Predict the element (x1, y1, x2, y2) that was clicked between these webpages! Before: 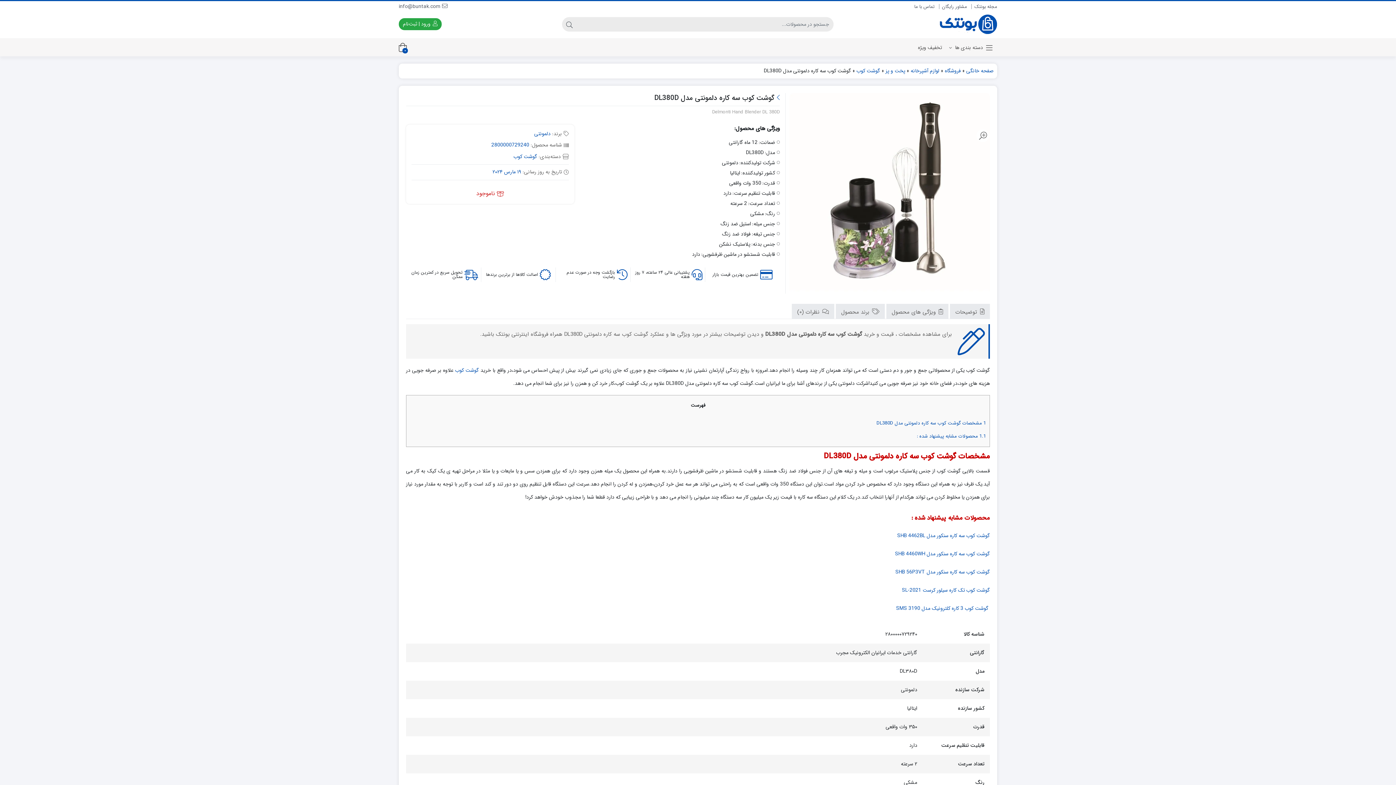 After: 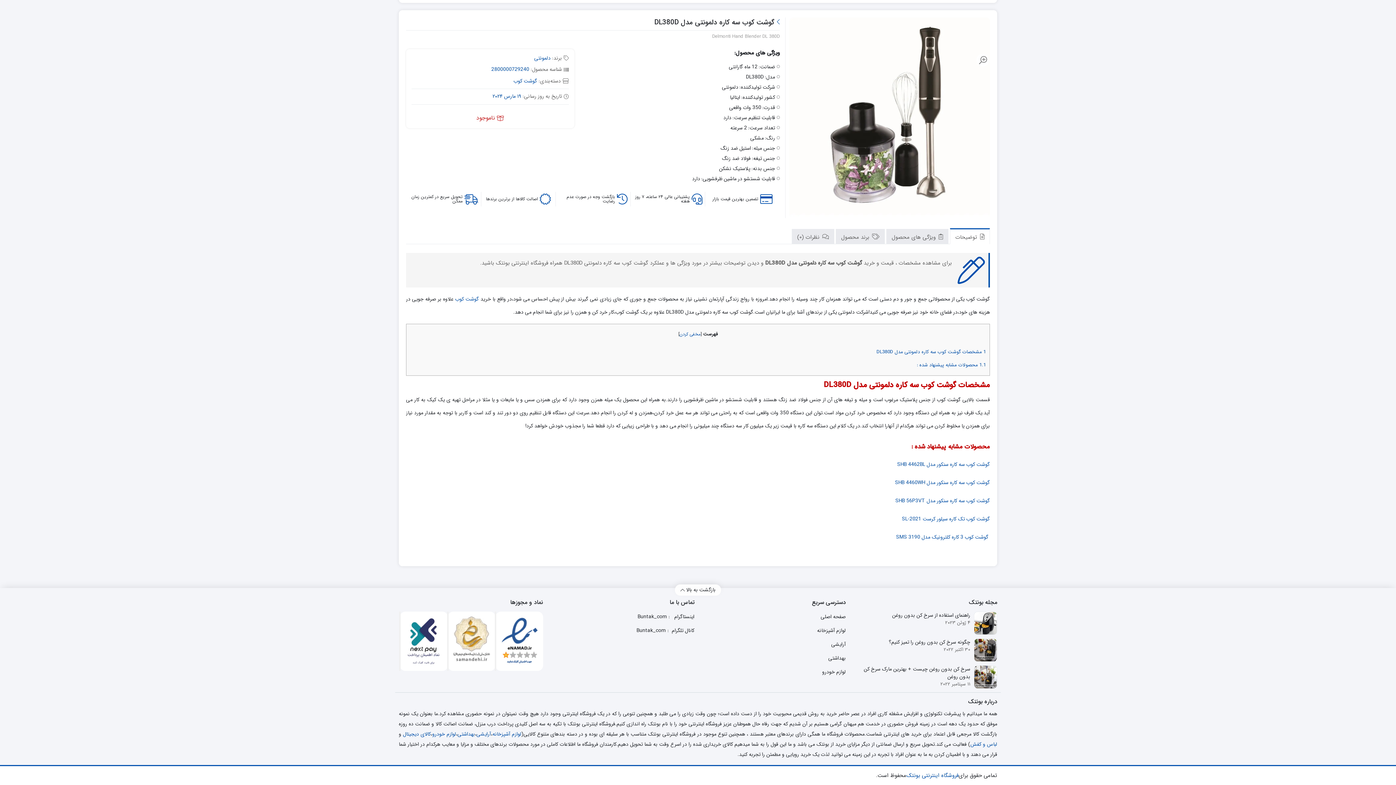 Action: bbox: (917, 432, 986, 440) label: 1.1 محصولات مشابه پیشنهاد شده :